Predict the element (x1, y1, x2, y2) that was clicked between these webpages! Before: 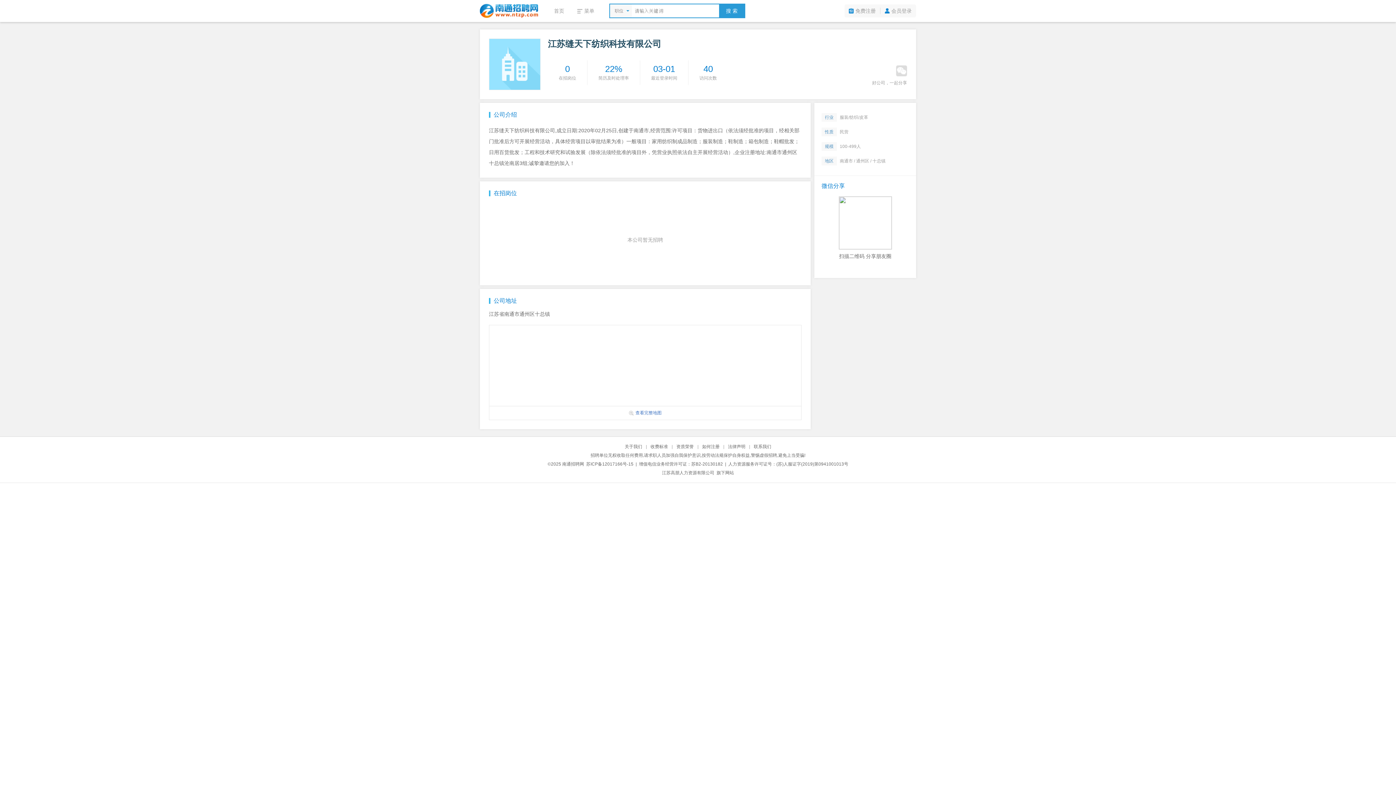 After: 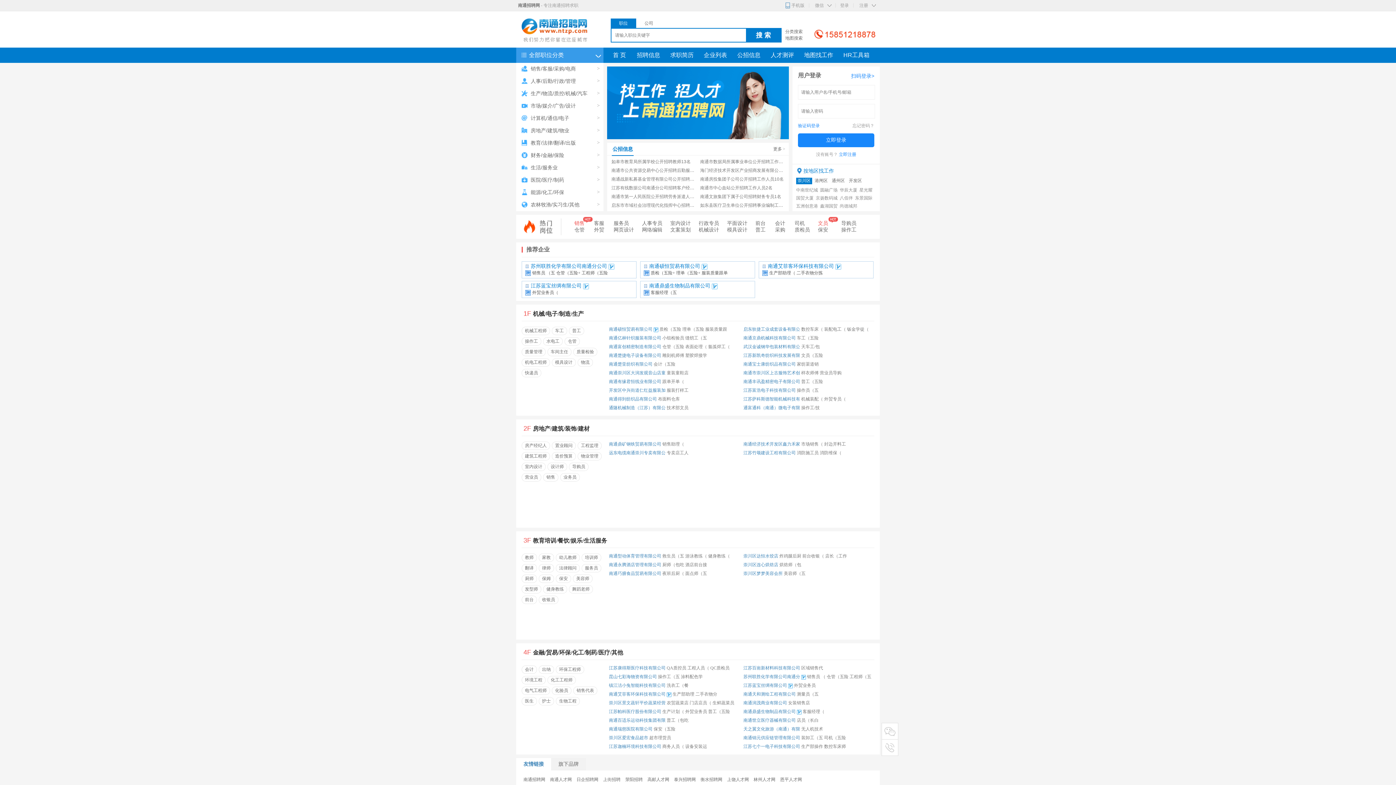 Action: bbox: (480, 3, 538, 18)